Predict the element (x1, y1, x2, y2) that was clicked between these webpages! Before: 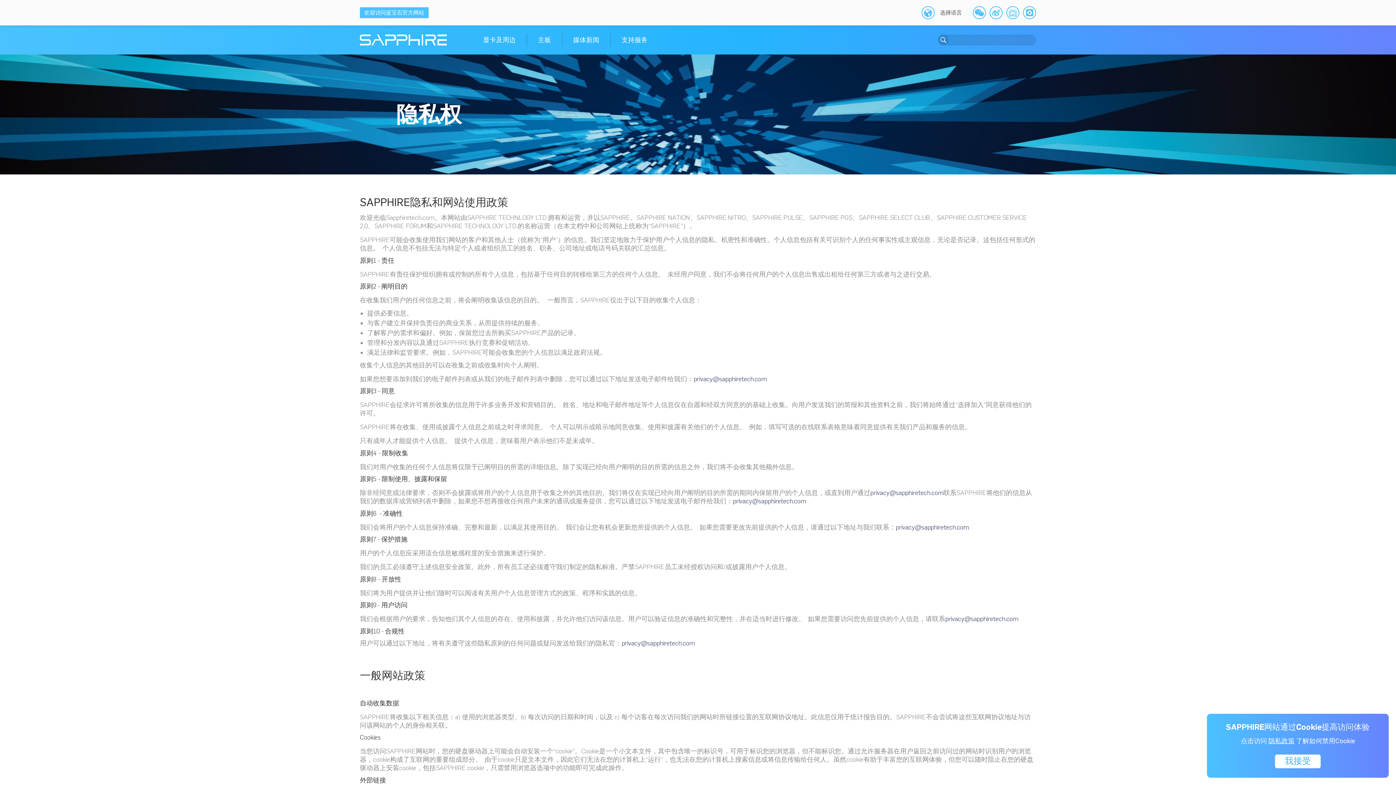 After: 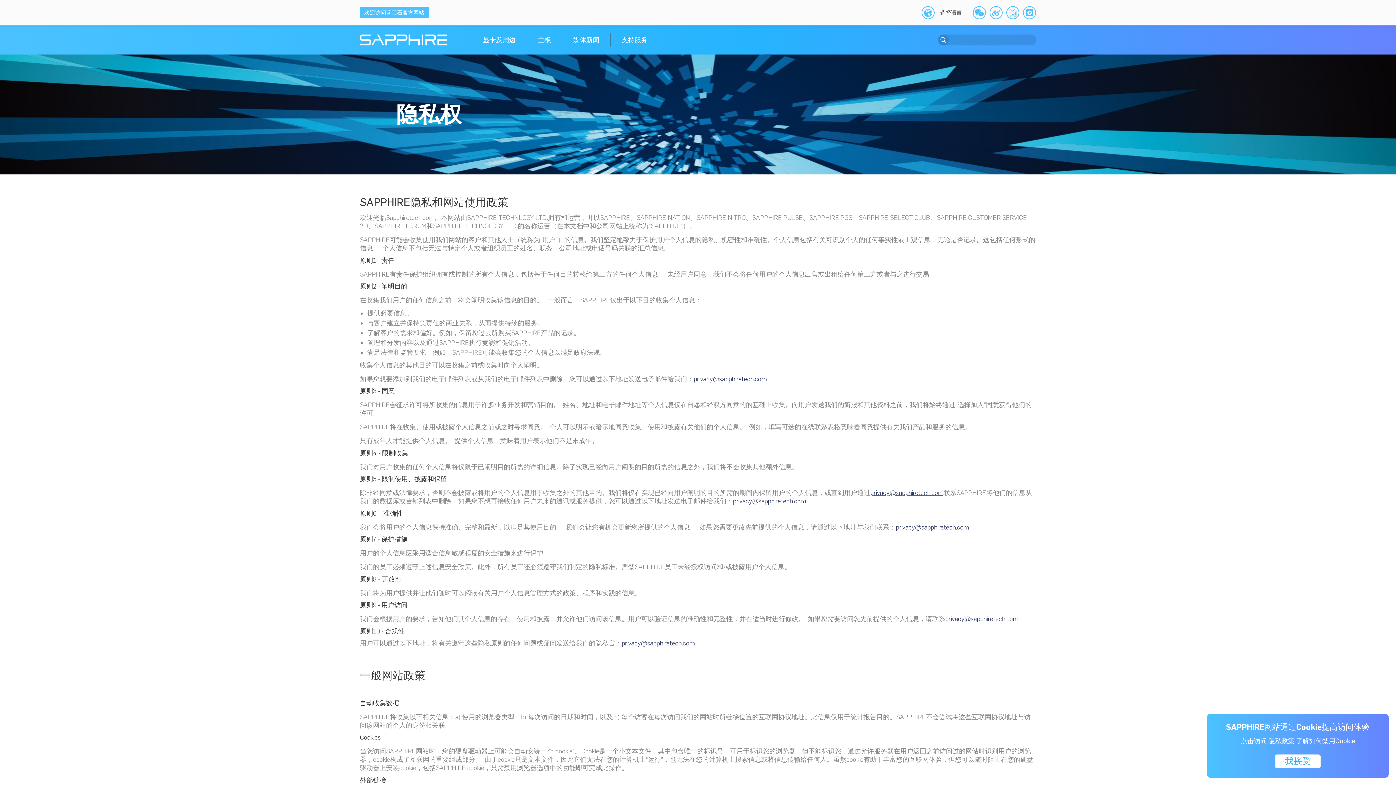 Action: label: privacy@sapphiretech.com bbox: (870, 489, 943, 497)